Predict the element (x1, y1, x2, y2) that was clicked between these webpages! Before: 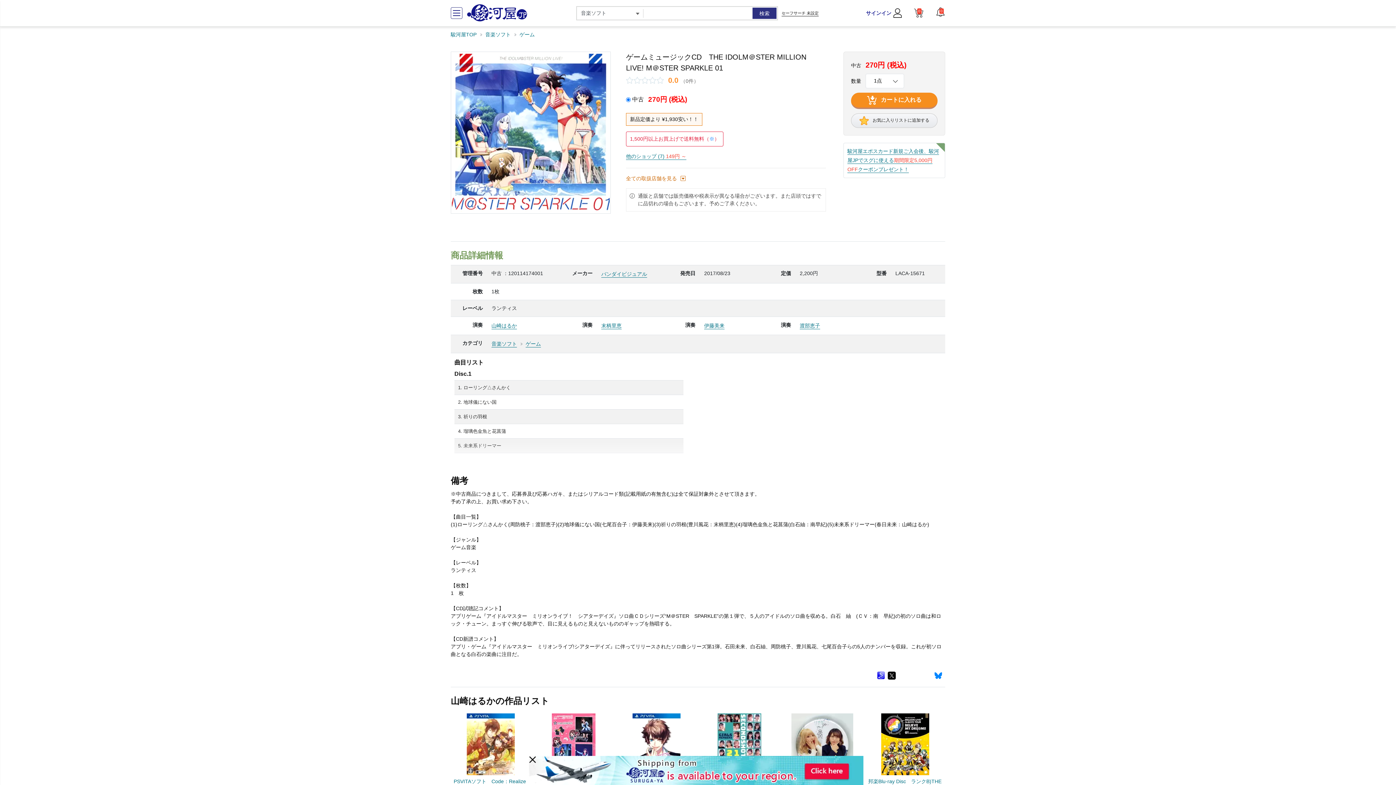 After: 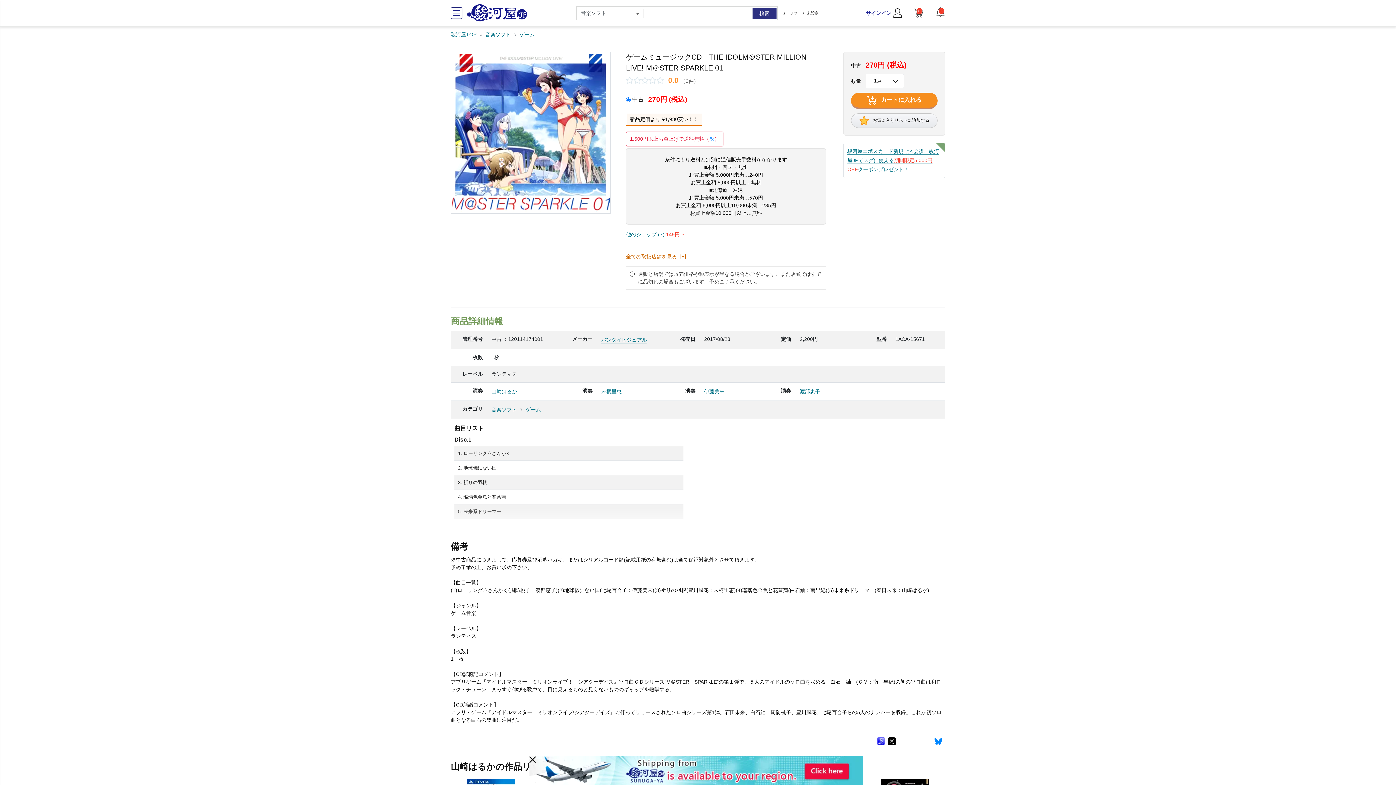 Action: bbox: (709, 136, 714, 141) label: ※